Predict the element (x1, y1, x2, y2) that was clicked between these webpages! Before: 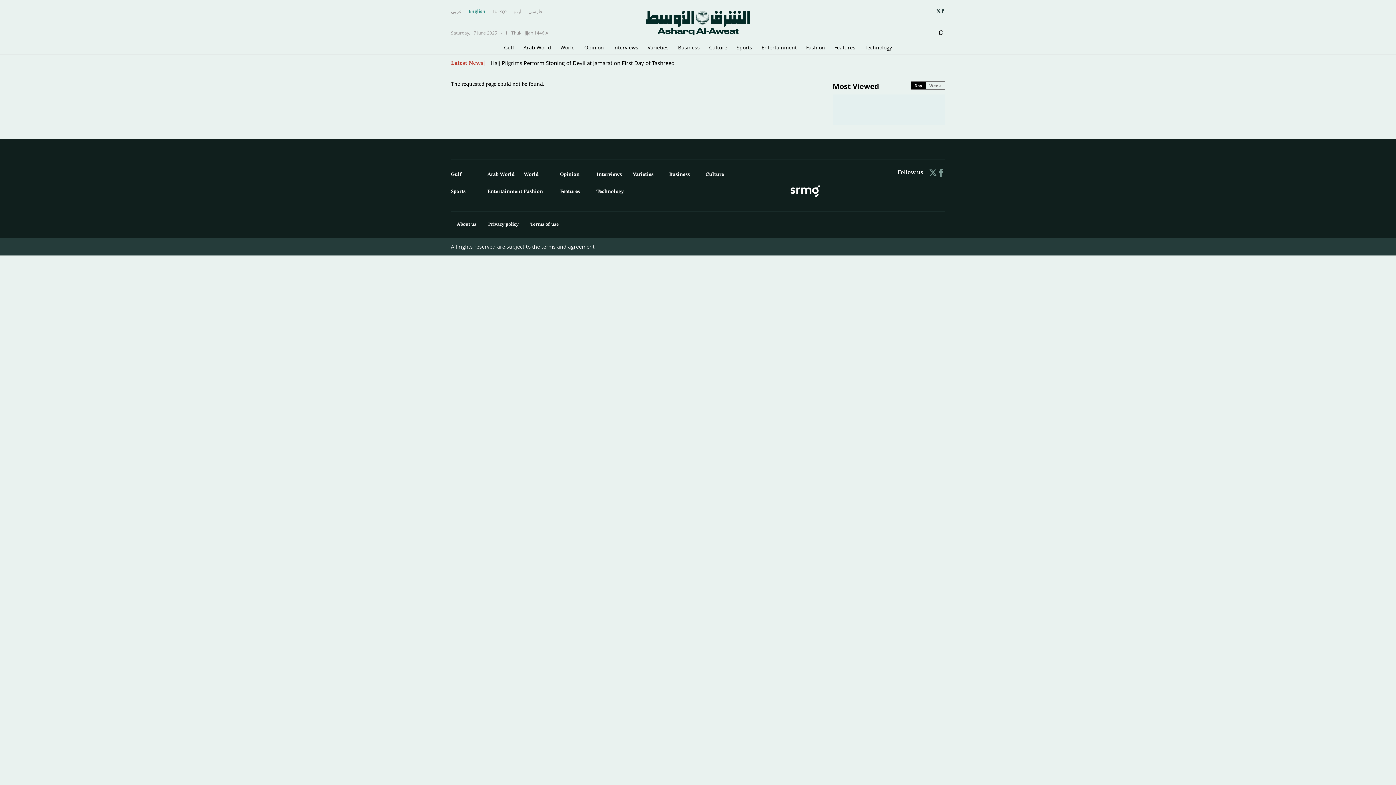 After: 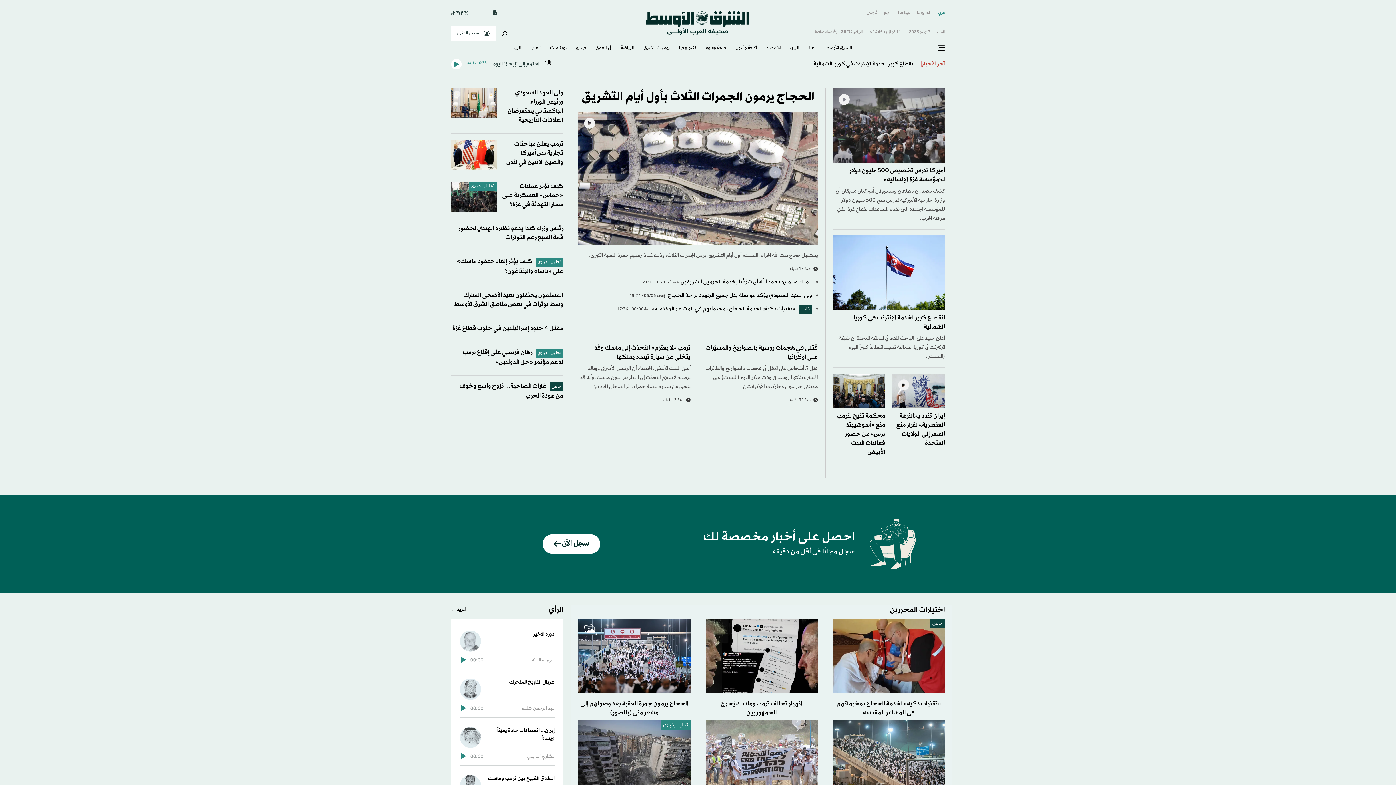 Action: label: عربي bbox: (451, 8, 462, 14)